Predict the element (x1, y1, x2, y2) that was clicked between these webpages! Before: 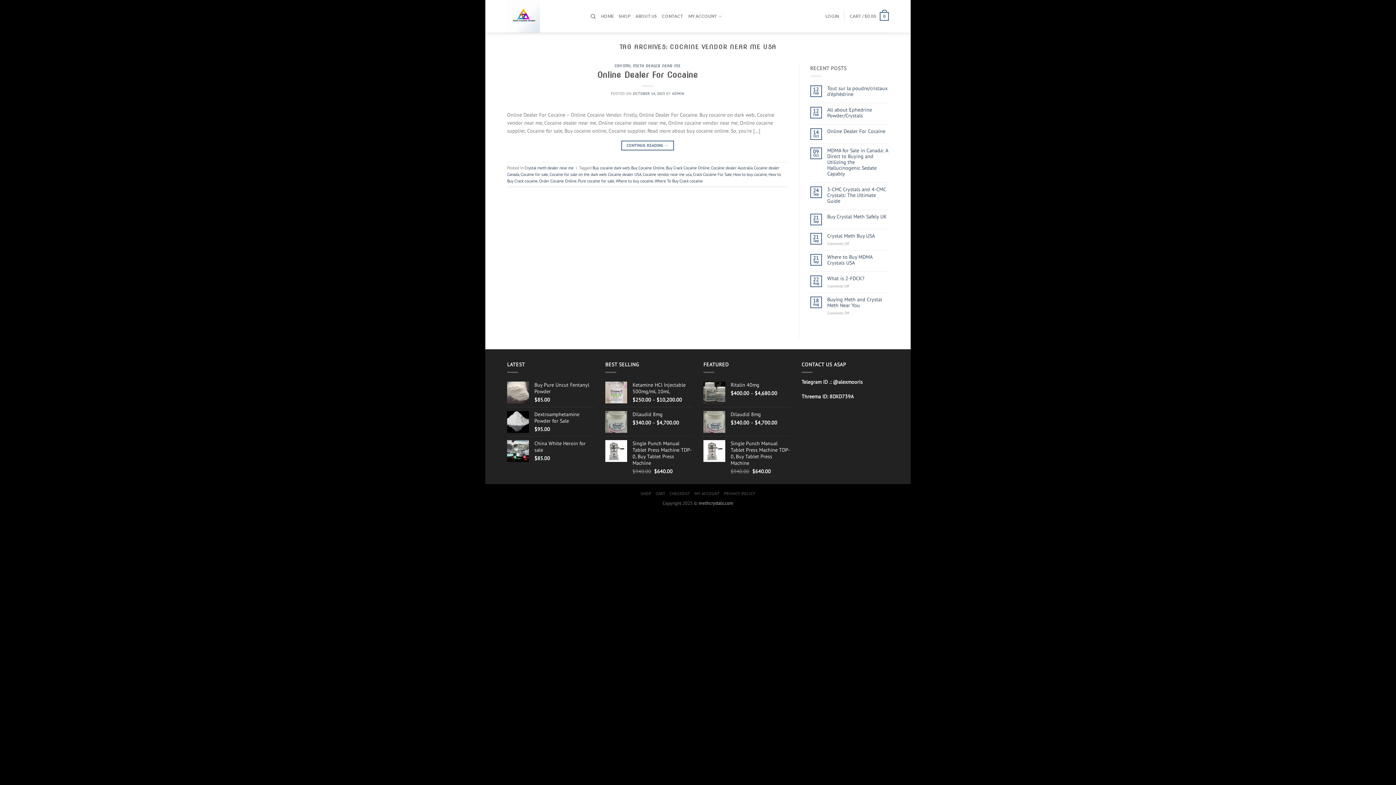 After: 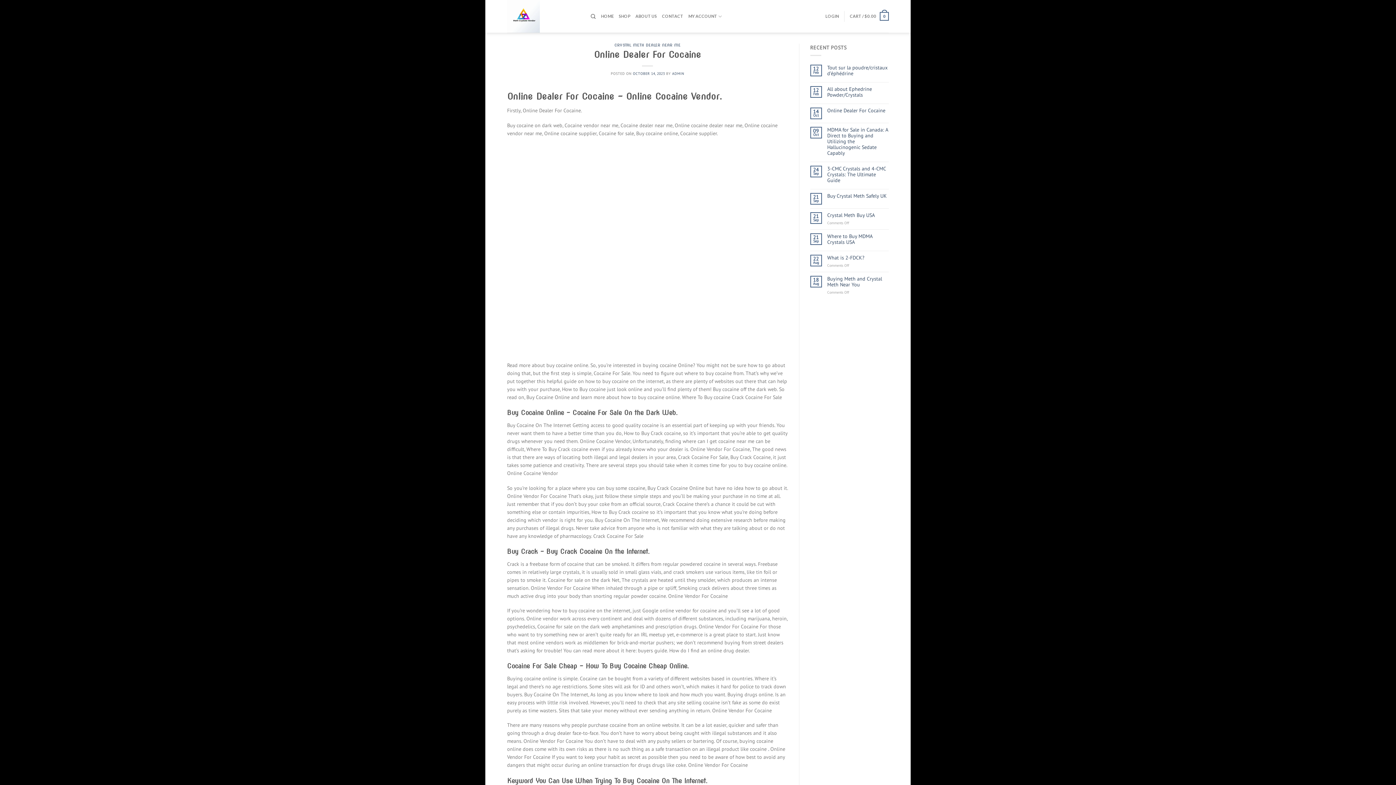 Action: bbox: (621, 140, 674, 150) label: CONTINUE READING →